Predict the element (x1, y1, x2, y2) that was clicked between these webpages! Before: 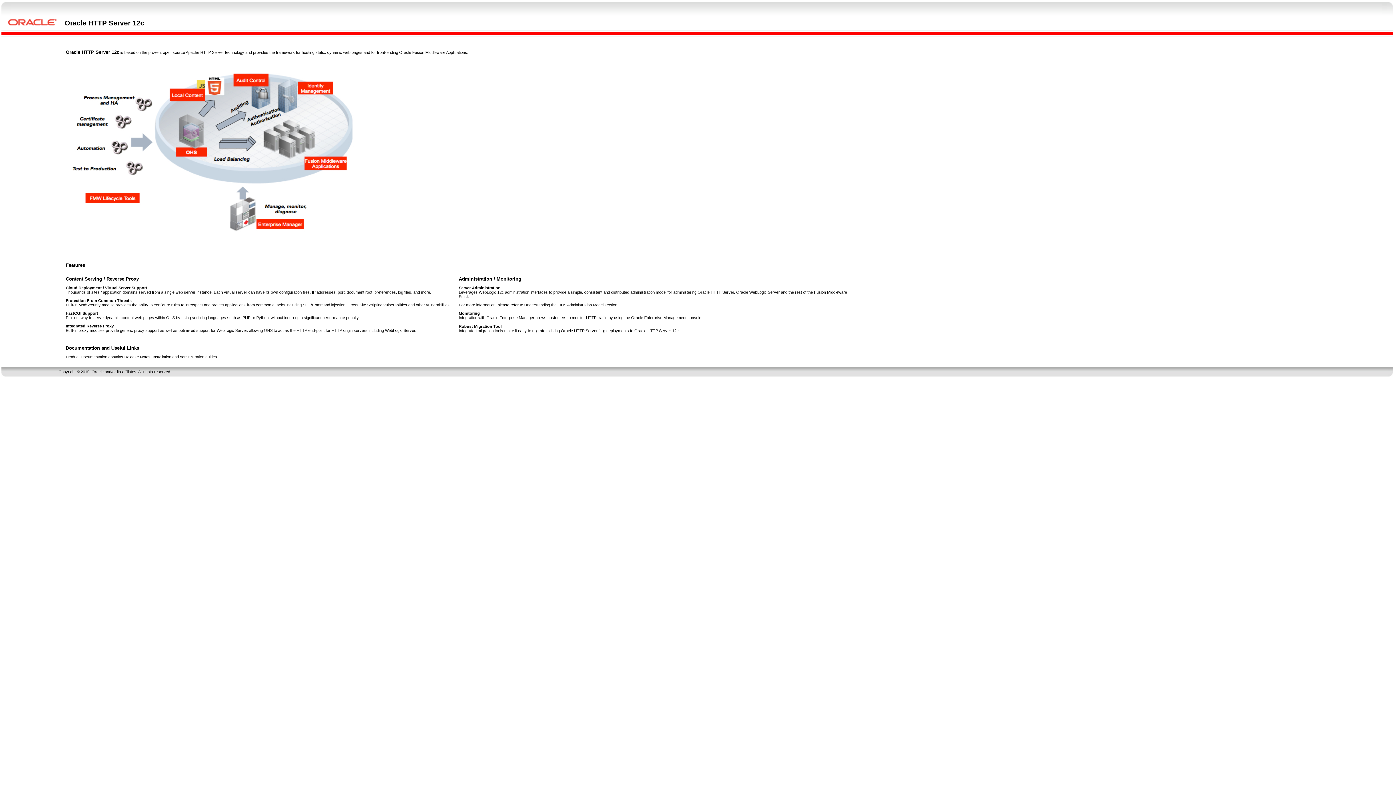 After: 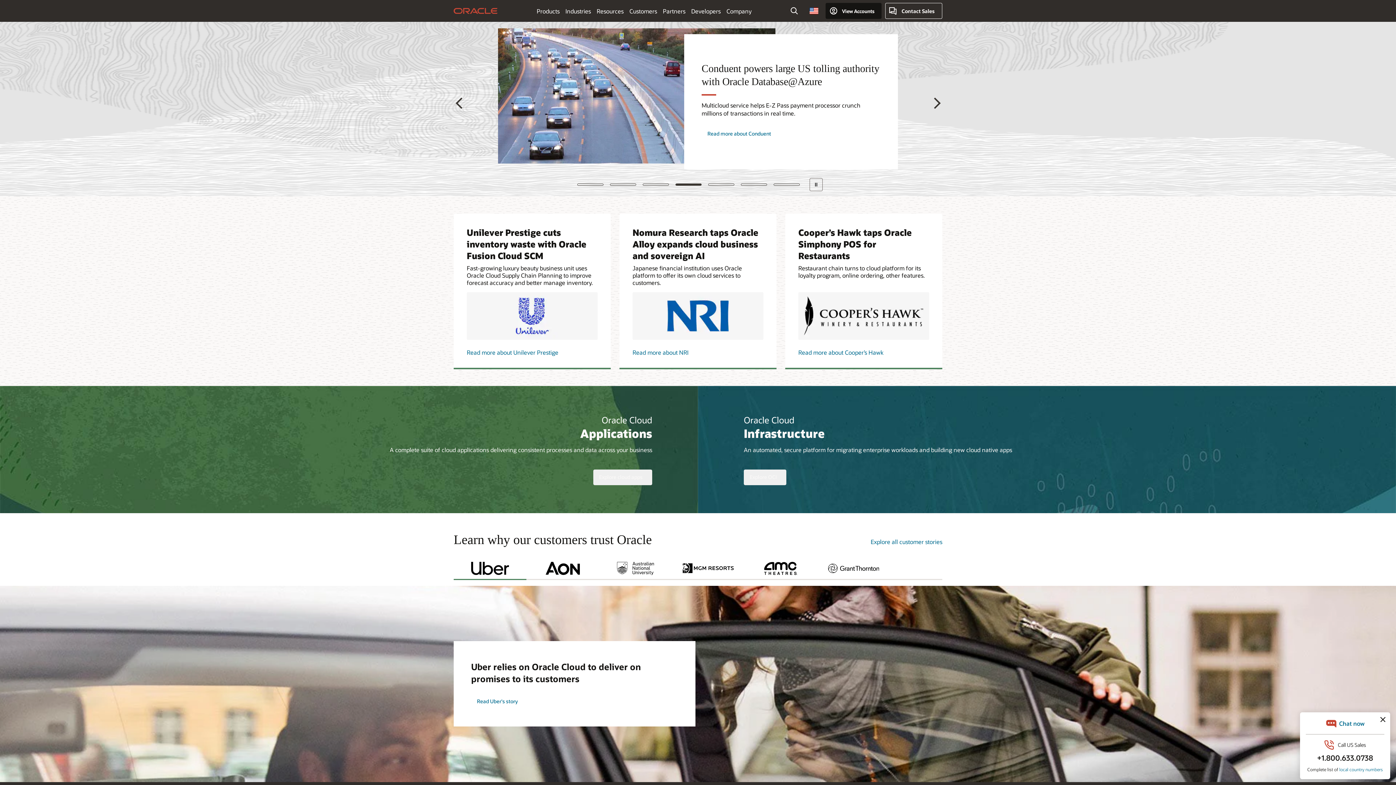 Action: bbox: (1, 21, 63, 26)